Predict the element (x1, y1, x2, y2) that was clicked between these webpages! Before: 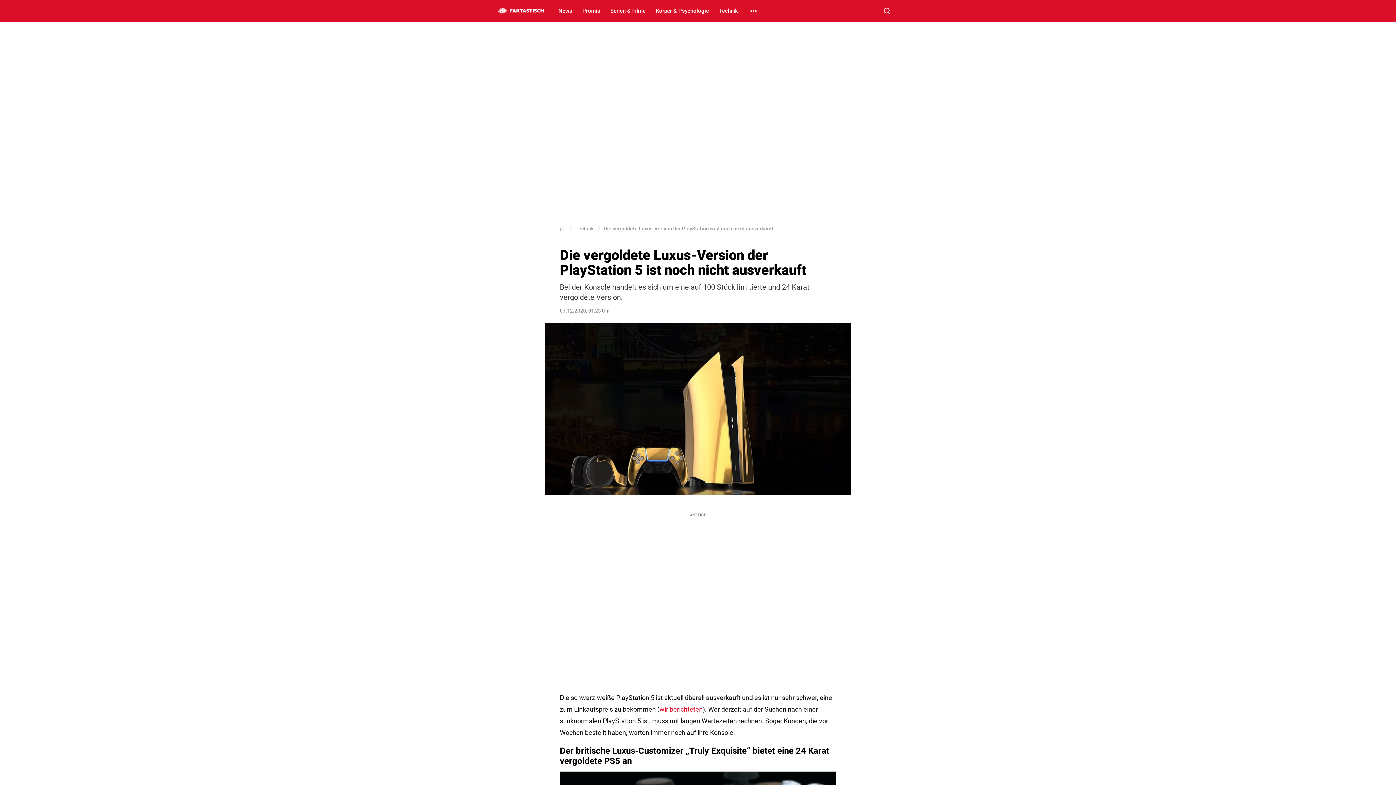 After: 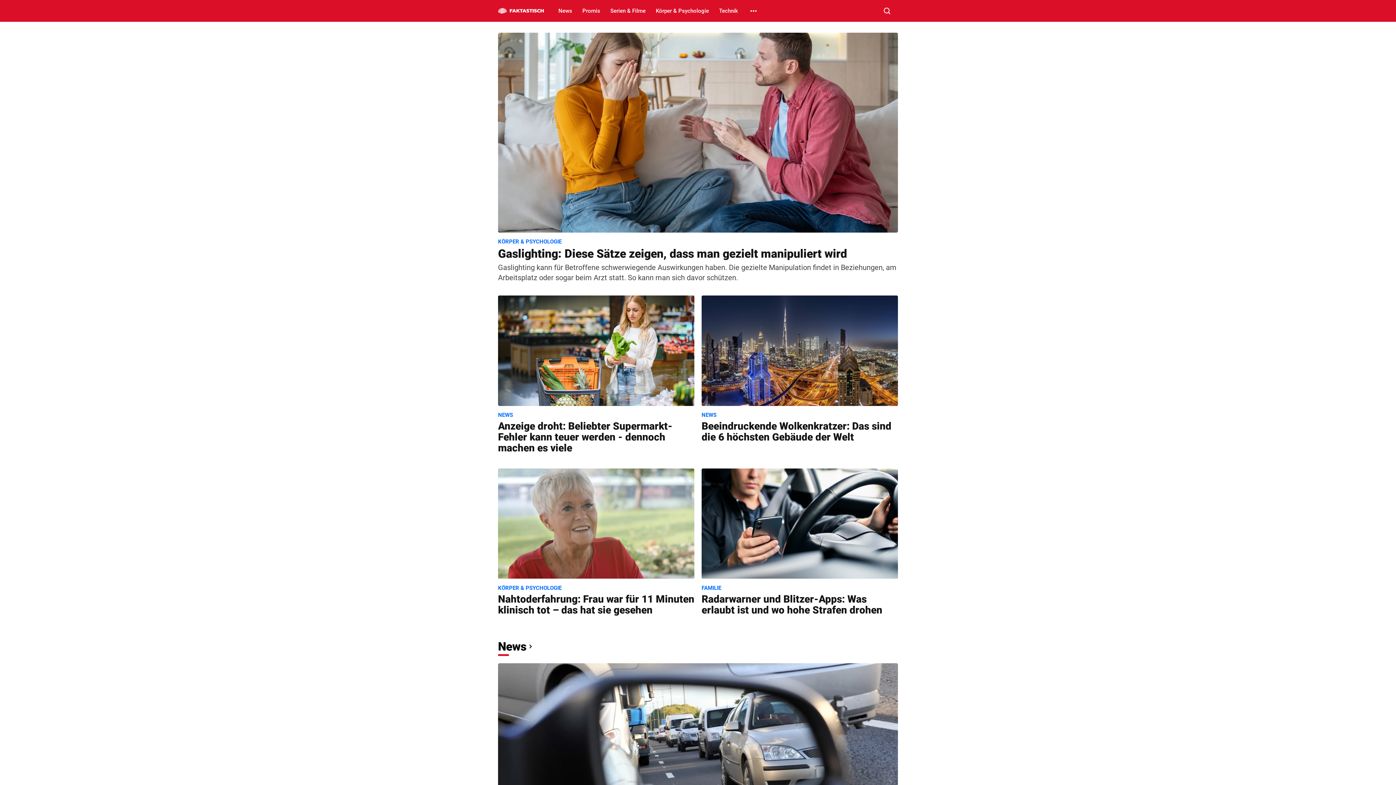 Action: bbox: (560, 225, 565, 231)